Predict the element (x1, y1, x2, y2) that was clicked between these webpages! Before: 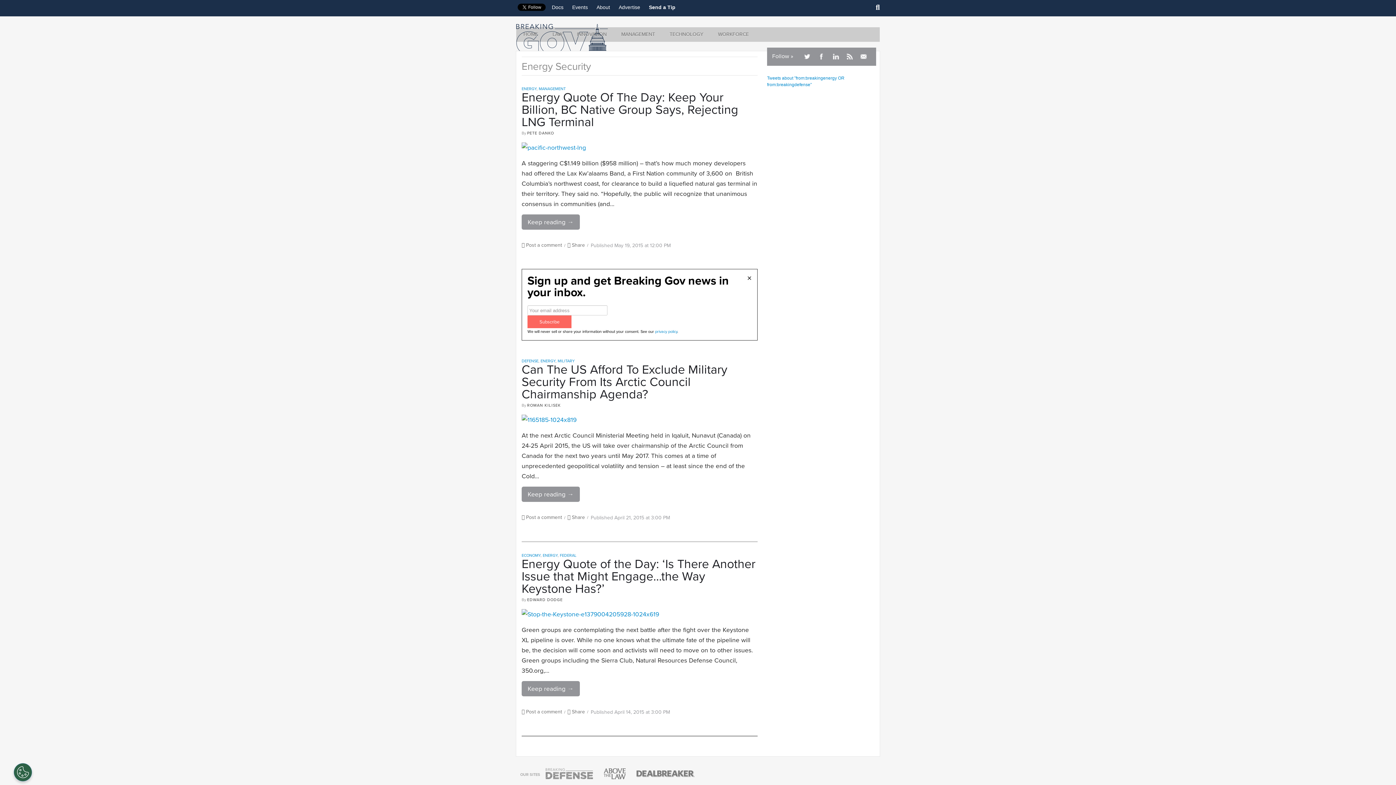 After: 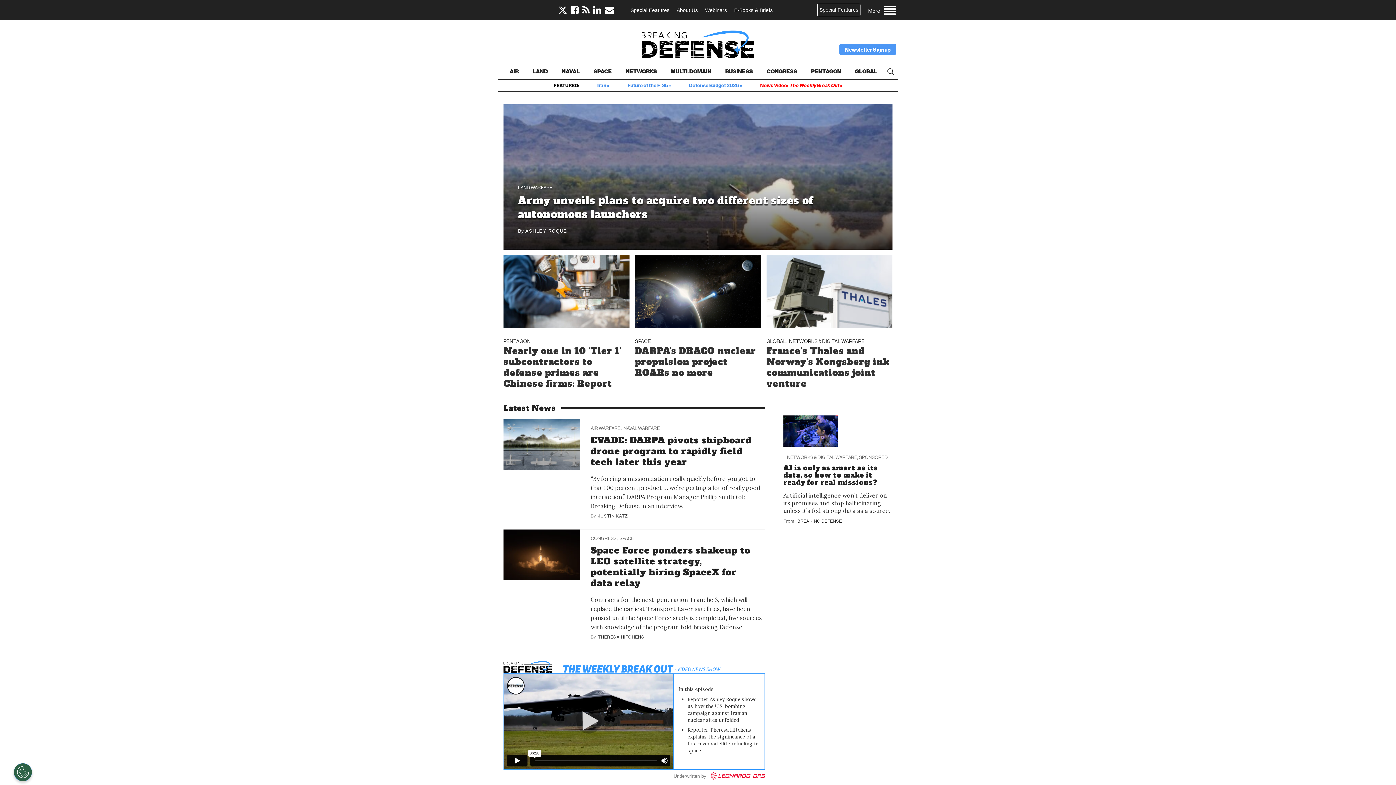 Action: label: Breaking Defense bbox: (545, 768, 590, 779)